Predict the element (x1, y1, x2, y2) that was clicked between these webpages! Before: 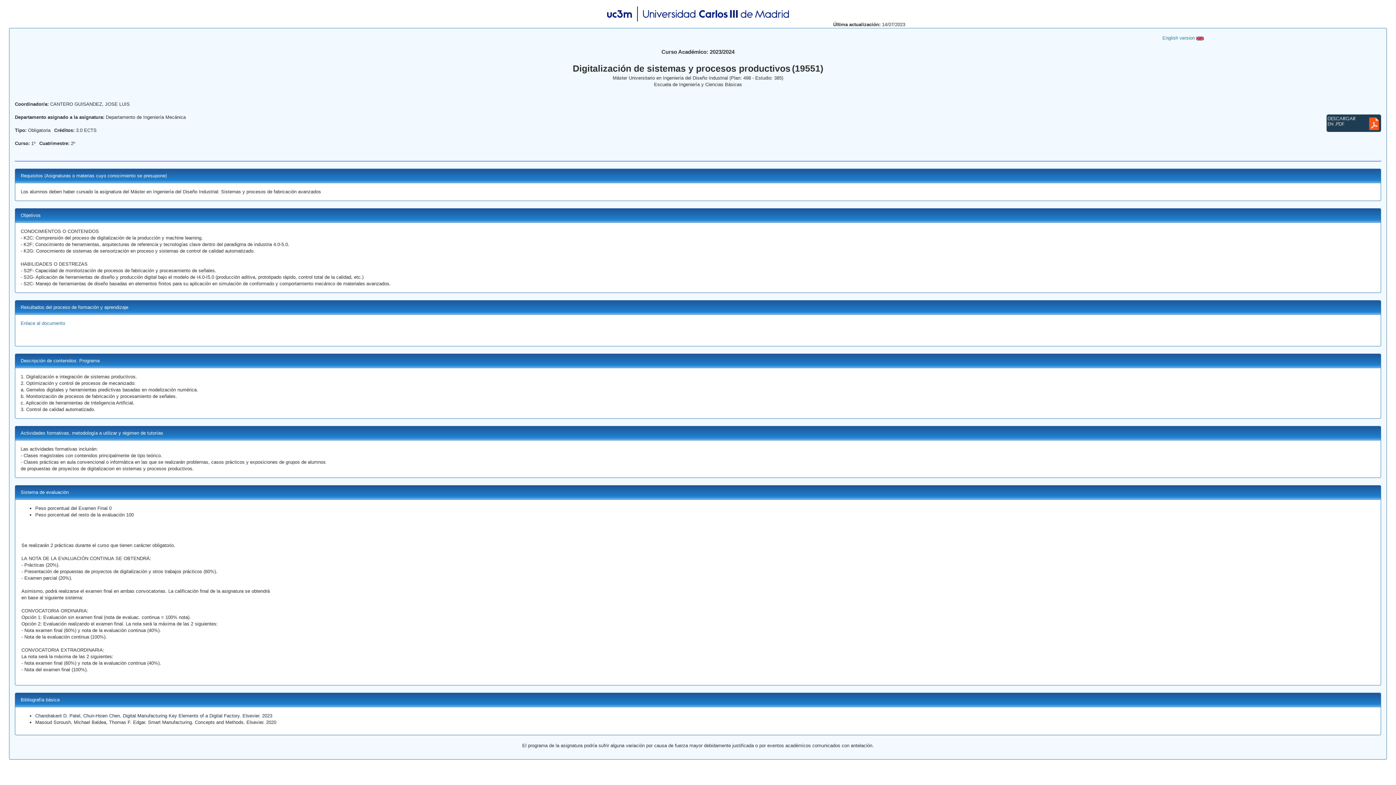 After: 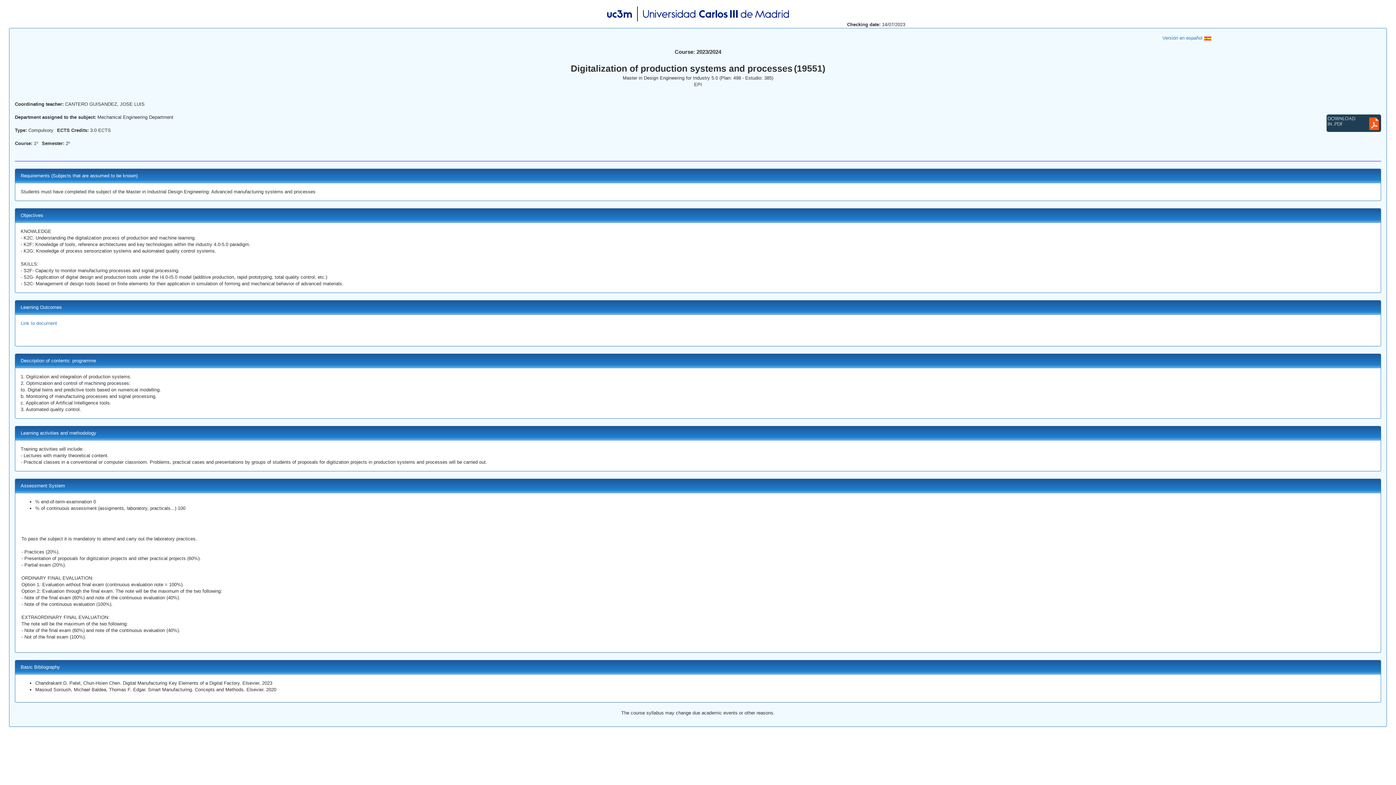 Action: bbox: (1162, 35, 1203, 40) label: English version 